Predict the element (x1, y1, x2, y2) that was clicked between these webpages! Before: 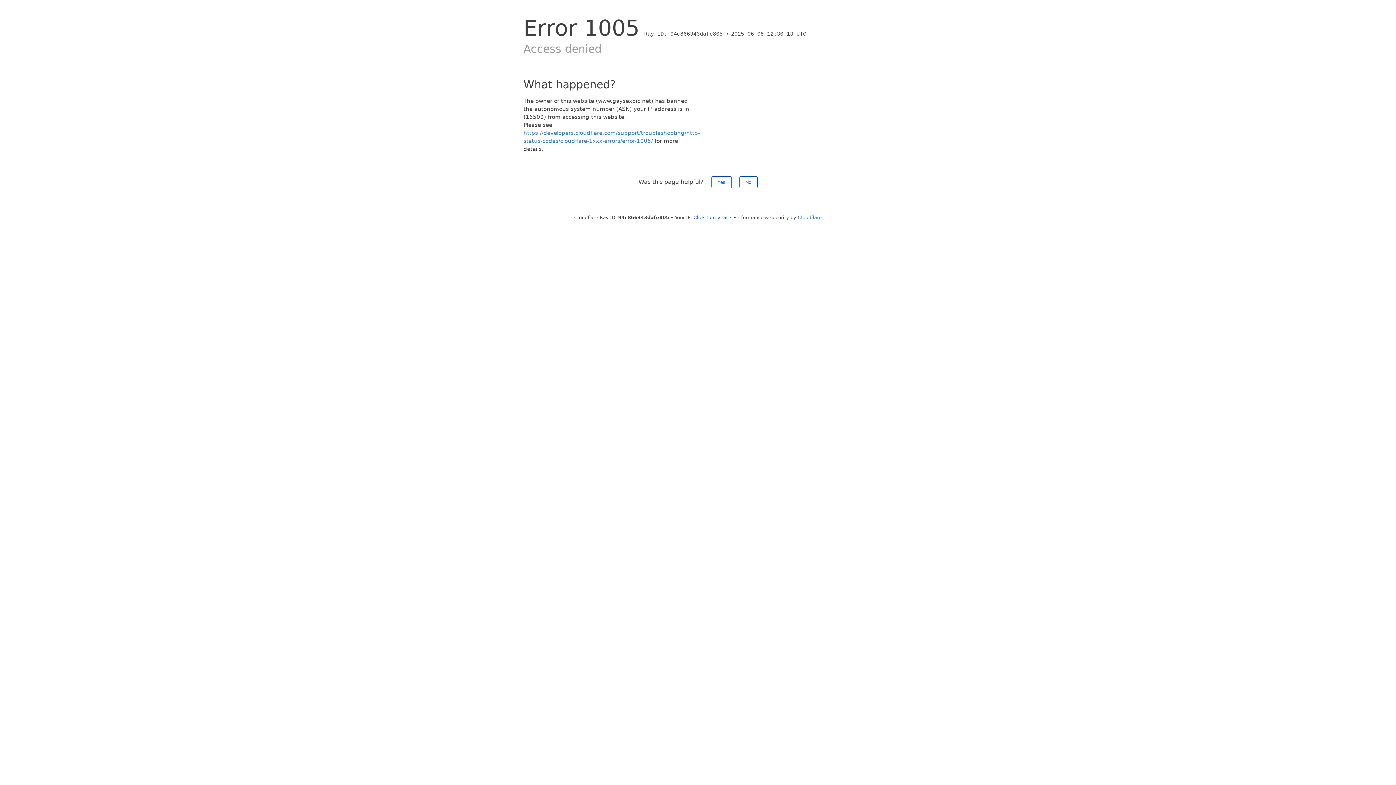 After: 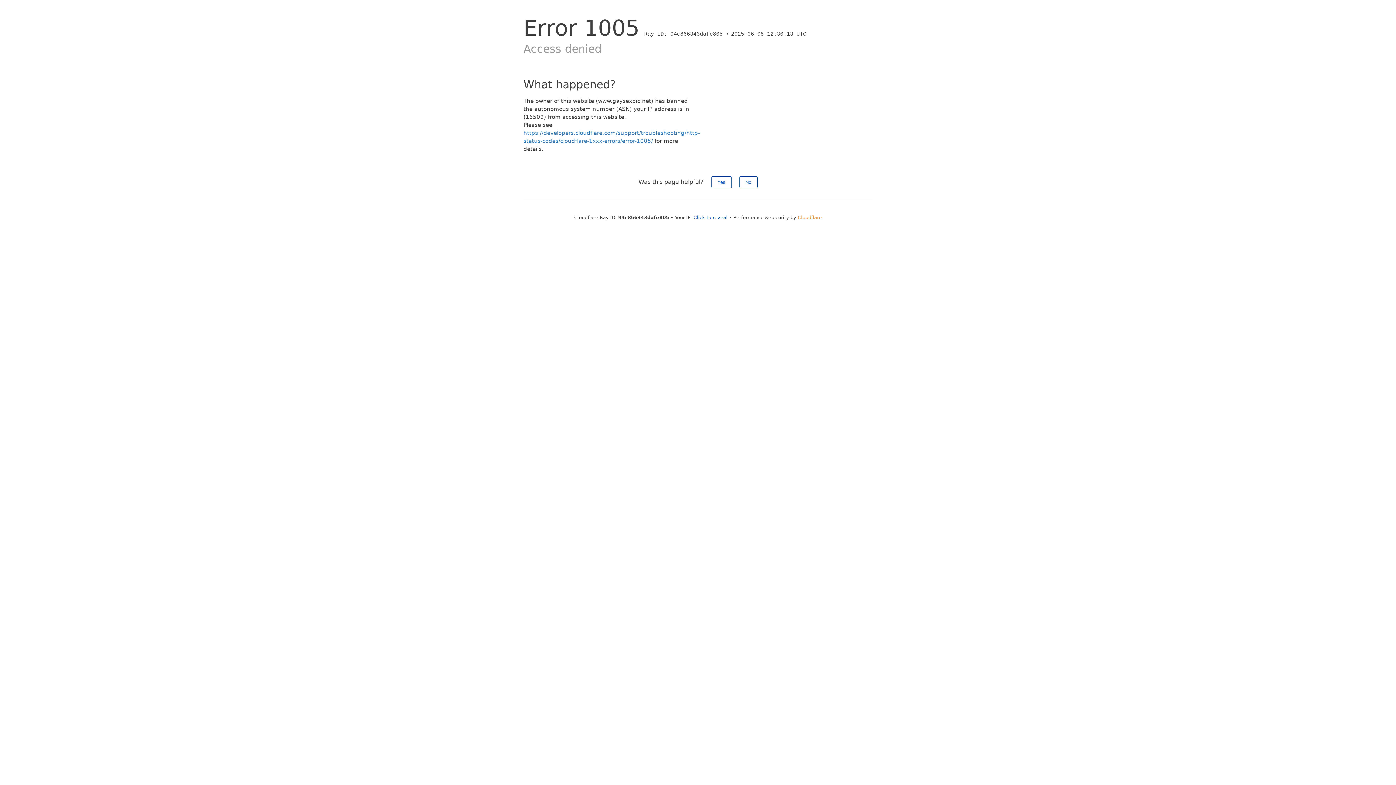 Action: label: Cloudflare bbox: (798, 214, 822, 220)